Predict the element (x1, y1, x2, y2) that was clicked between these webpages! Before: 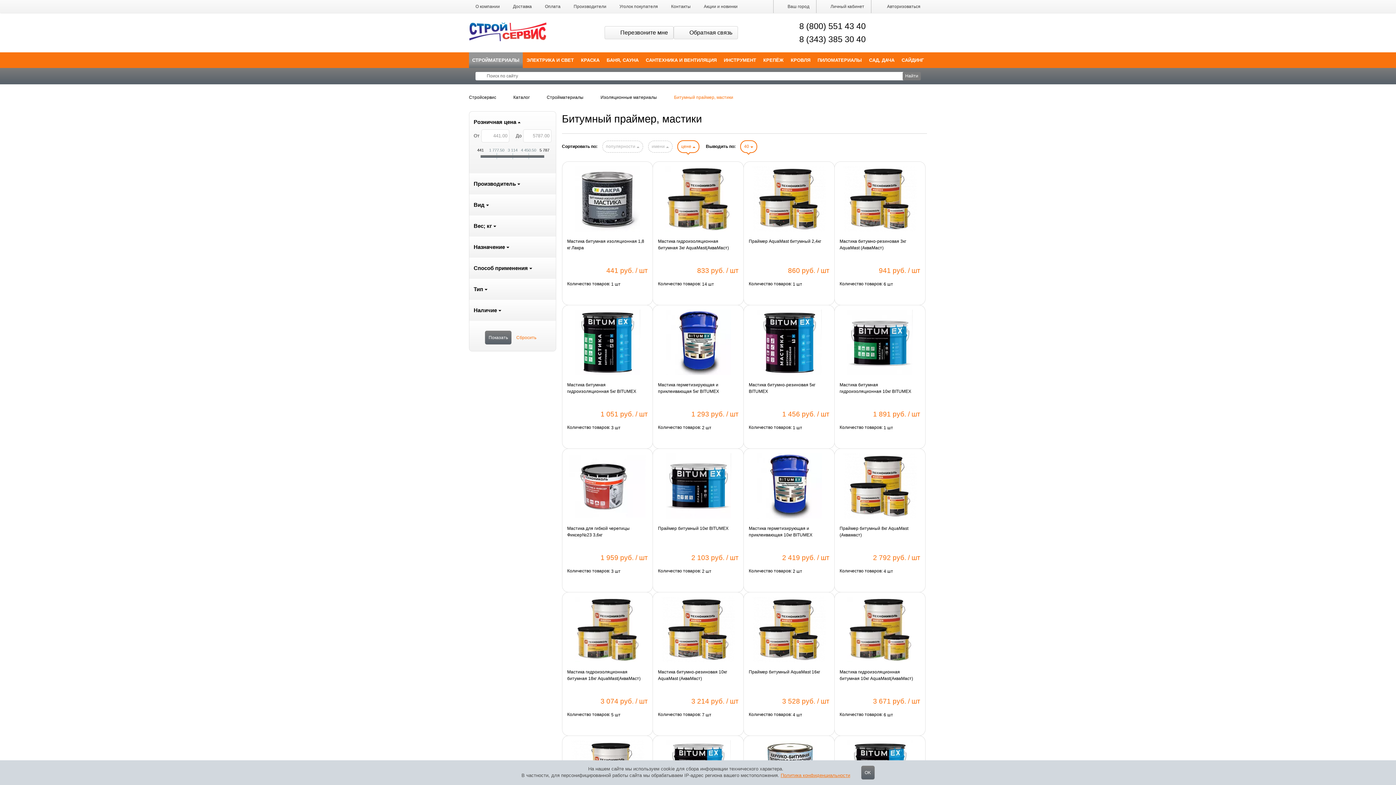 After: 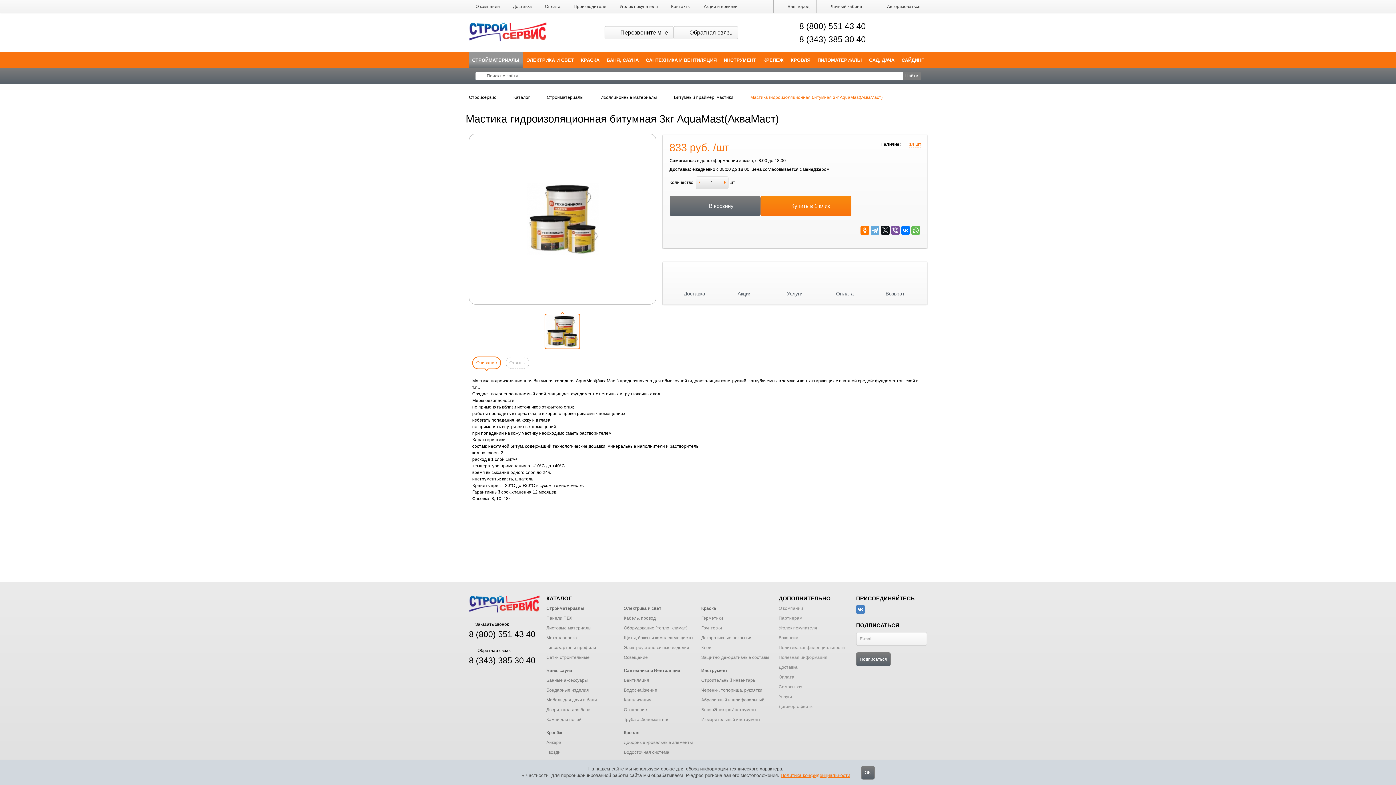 Action: bbox: (658, 166, 738, 231)